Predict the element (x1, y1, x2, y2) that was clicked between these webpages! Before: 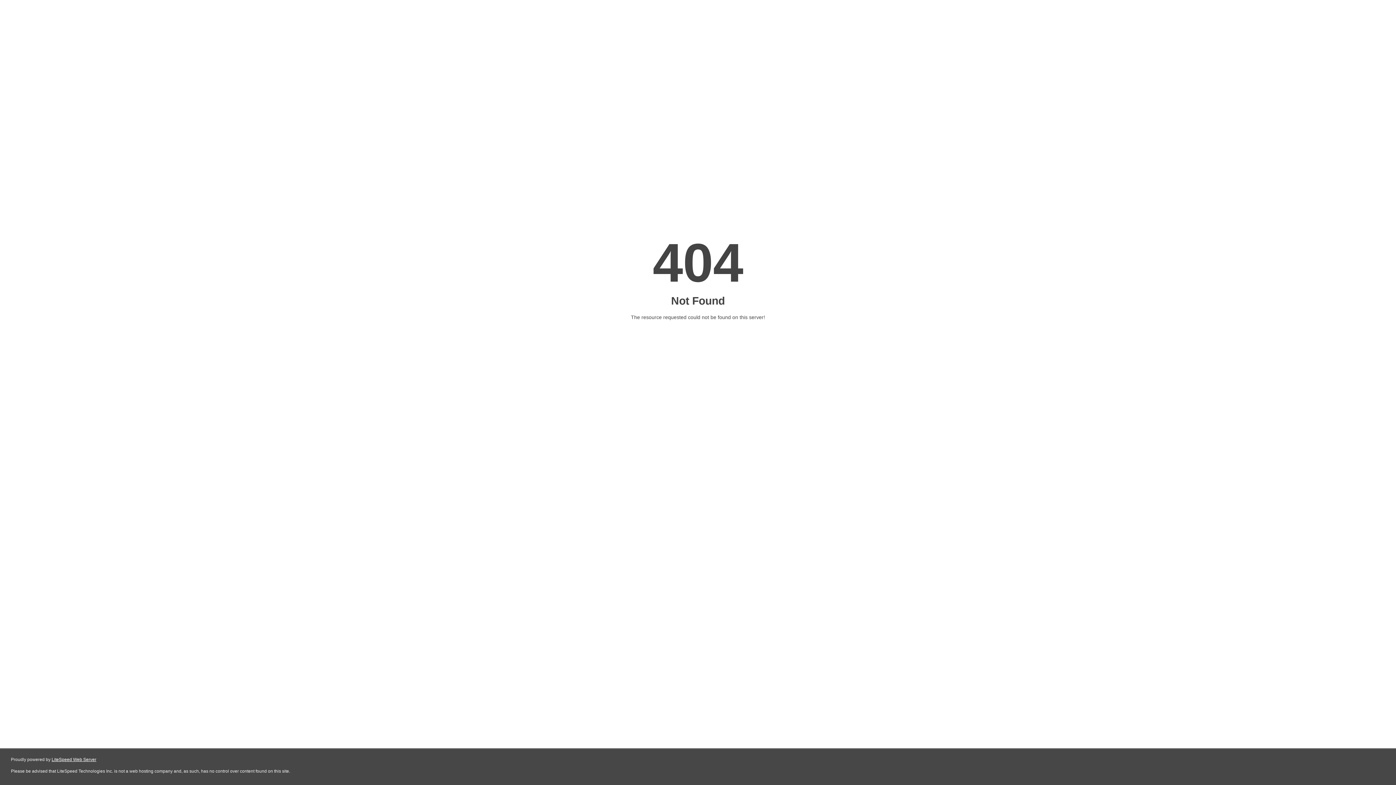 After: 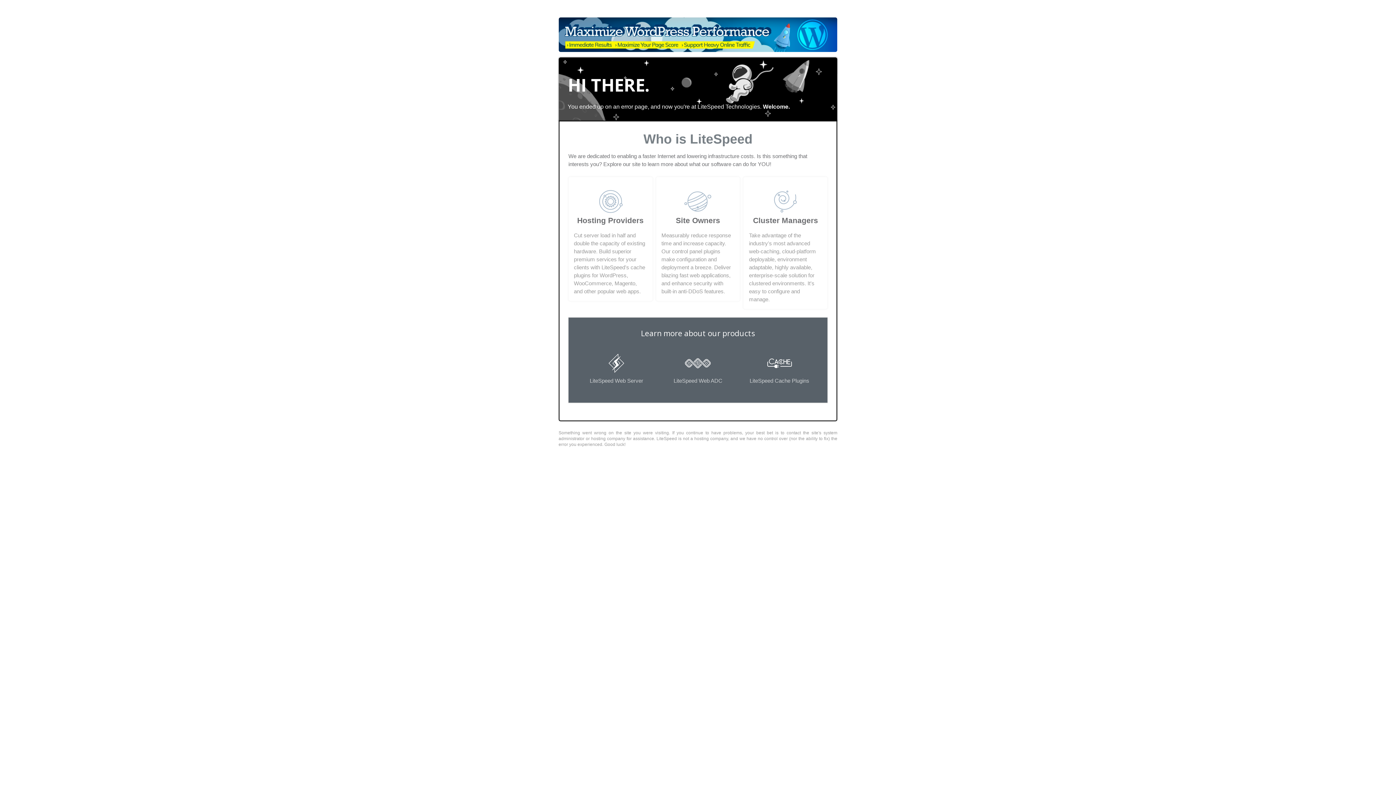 Action: bbox: (51, 757, 96, 762) label: LiteSpeed Web Server